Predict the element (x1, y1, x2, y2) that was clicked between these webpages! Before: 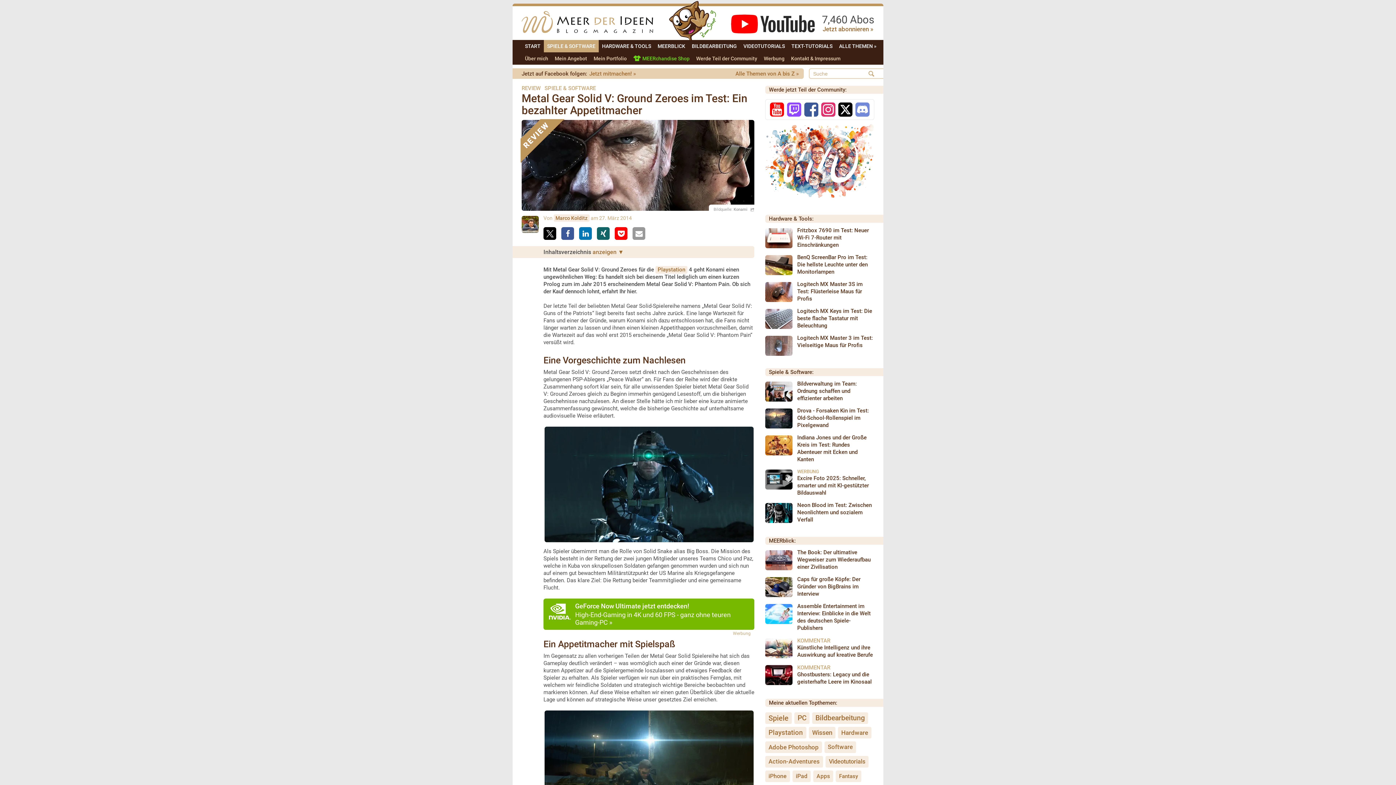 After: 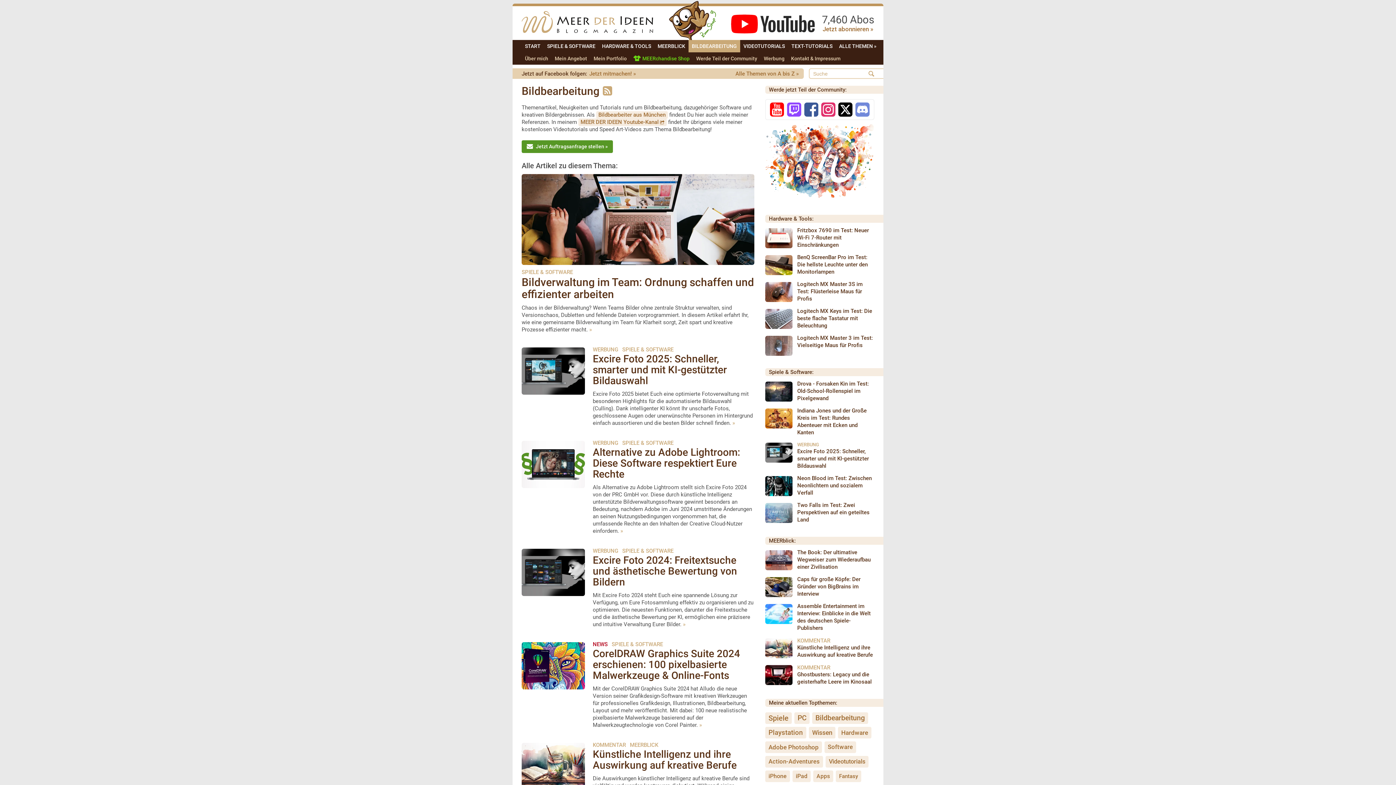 Action: bbox: (688, 40, 740, 52) label: BILDBEARBEITUNG